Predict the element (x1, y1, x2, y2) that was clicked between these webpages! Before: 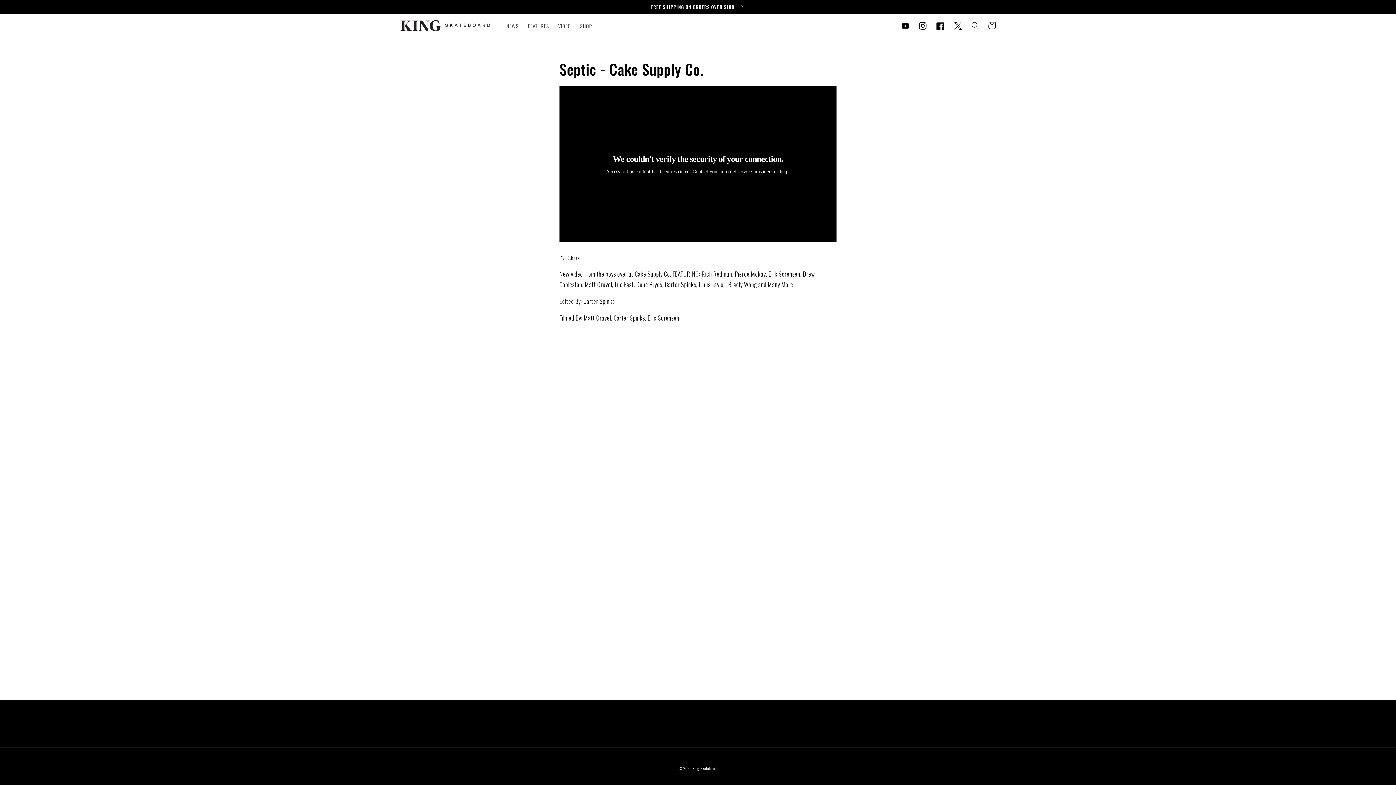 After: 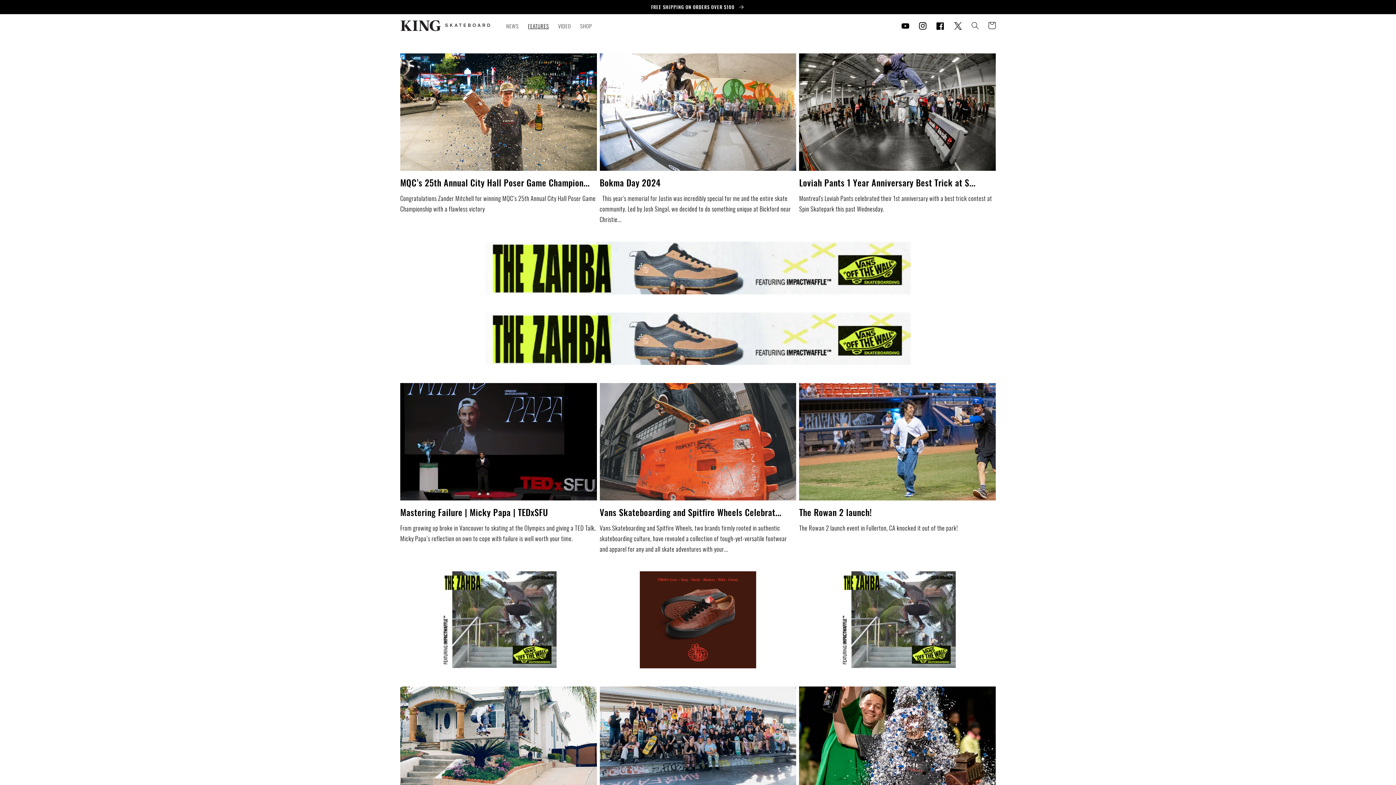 Action: bbox: (523, 18, 553, 33) label: FEATURES